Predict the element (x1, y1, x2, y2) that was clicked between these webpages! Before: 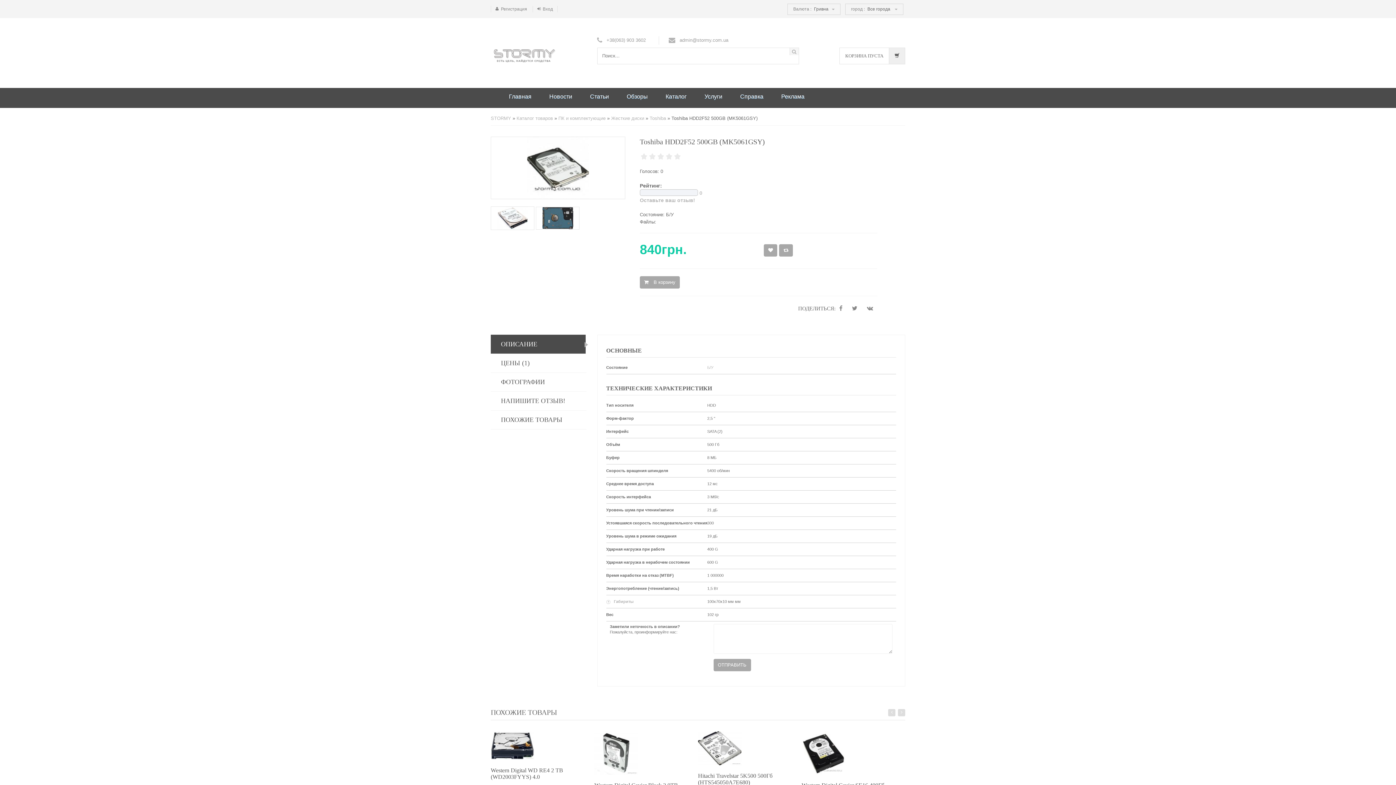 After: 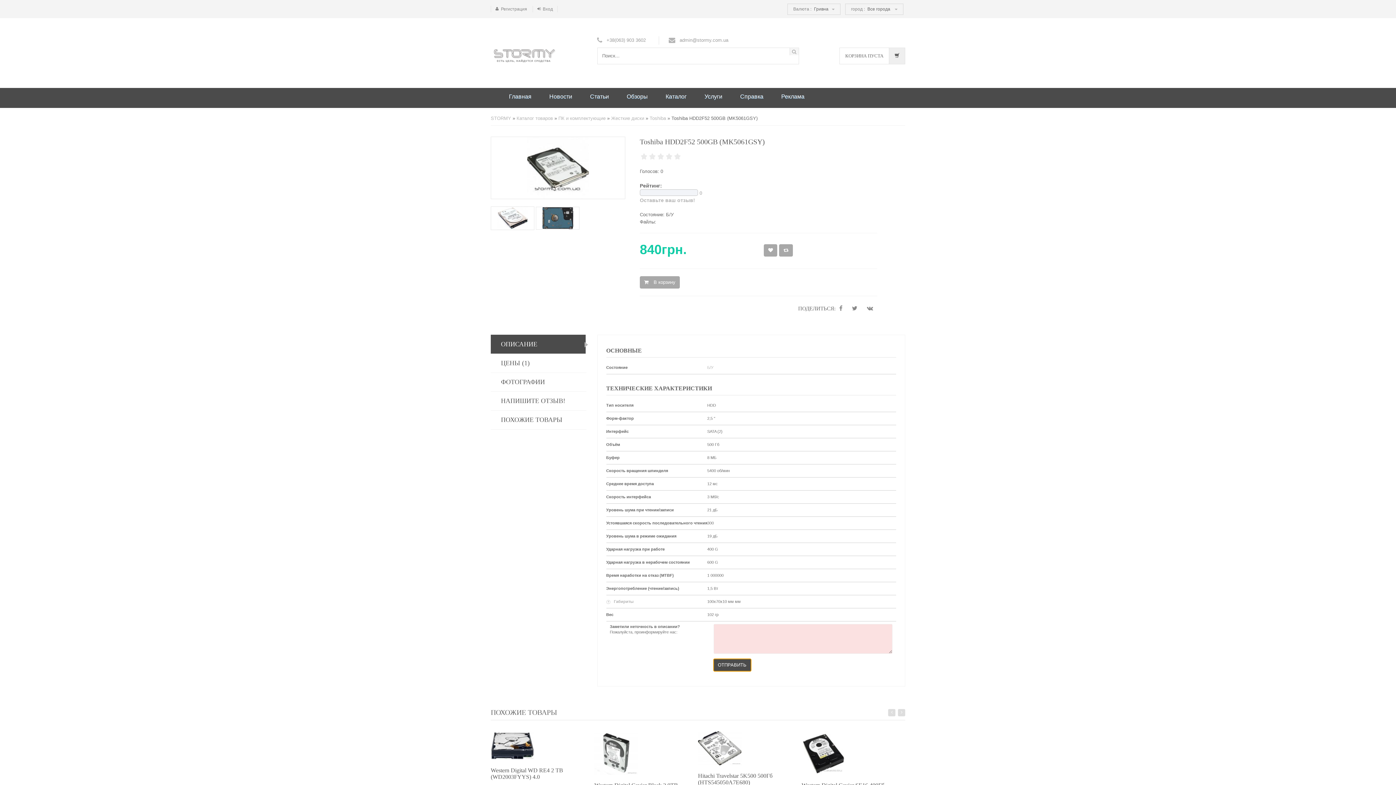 Action: bbox: (713, 659, 751, 671) label: ОТПРАВИТЬ